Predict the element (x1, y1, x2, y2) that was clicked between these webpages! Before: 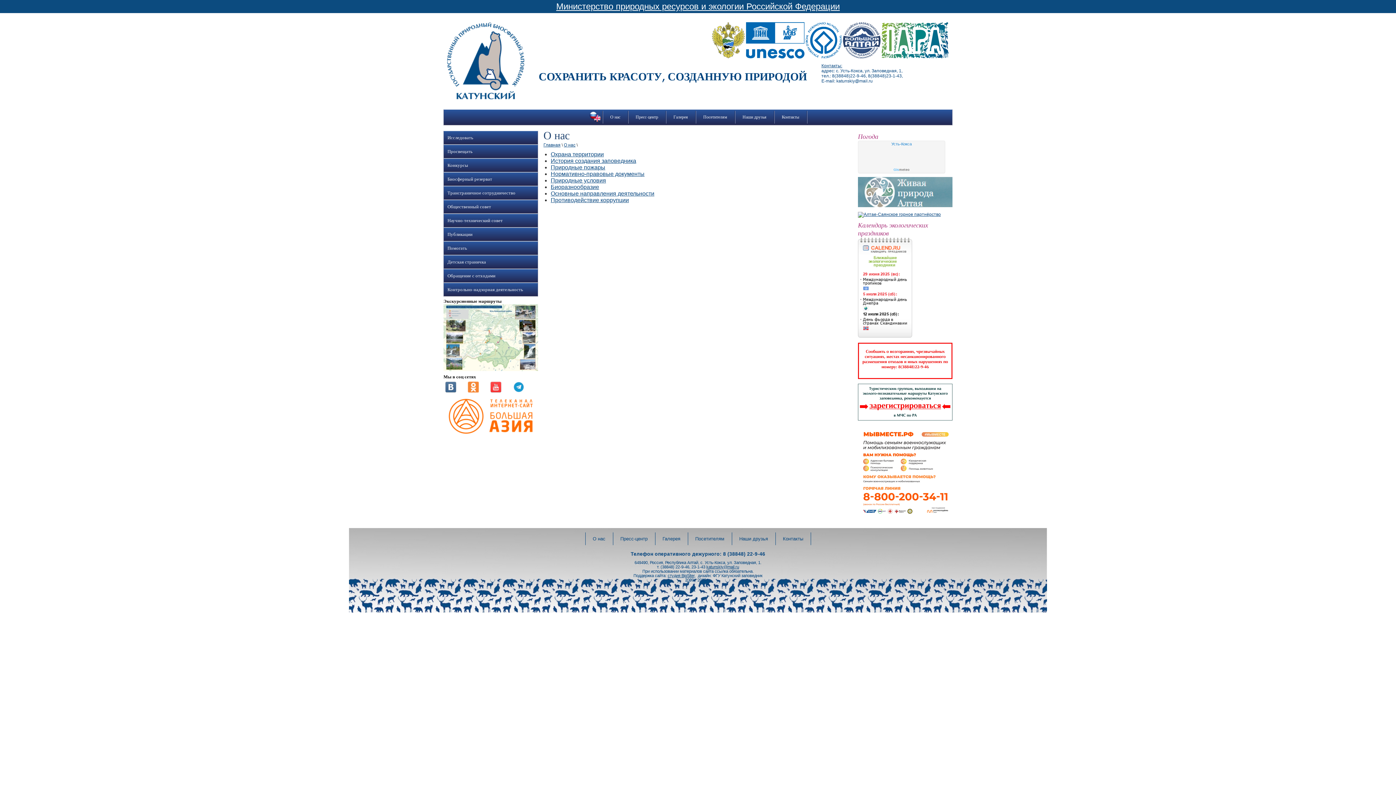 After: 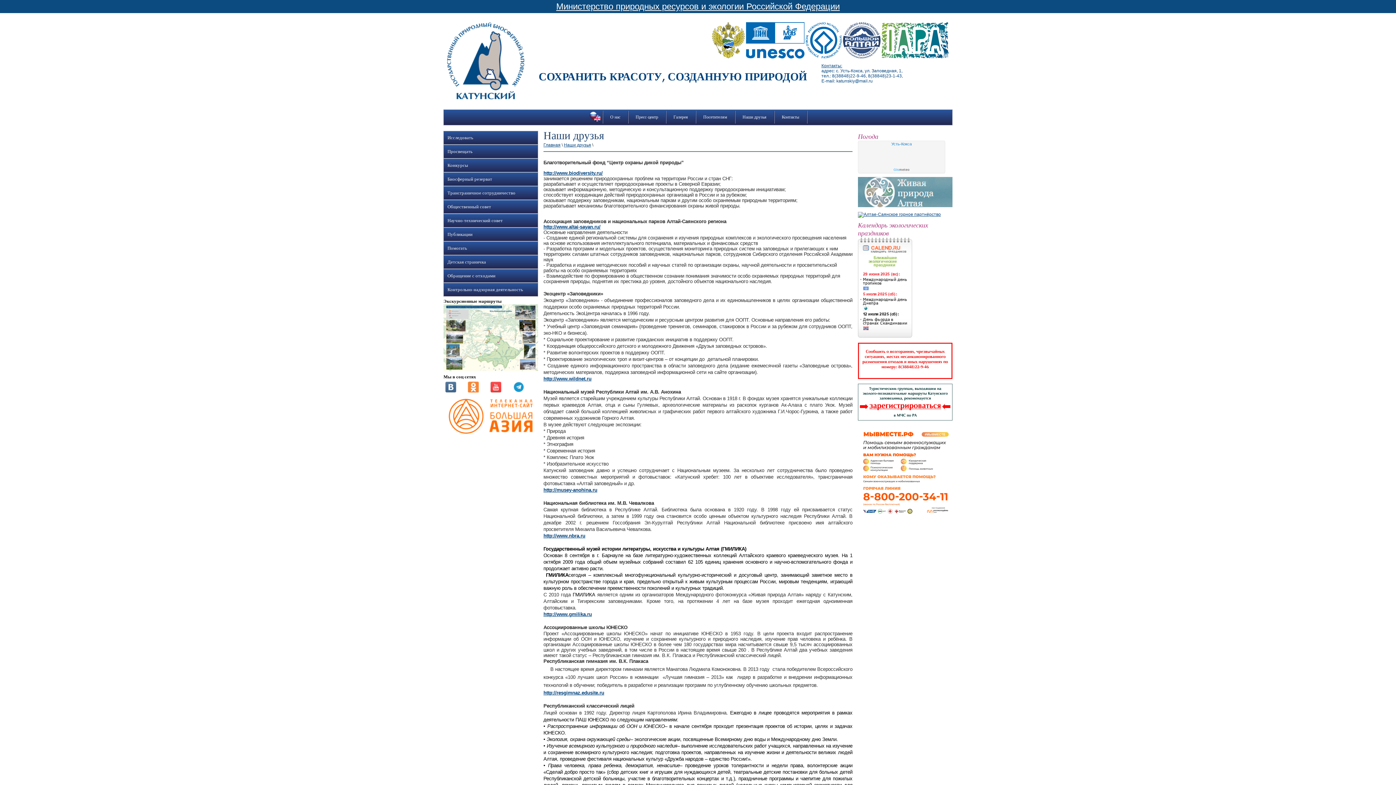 Action: label: Наши друзья bbox: (735, 110, 774, 123)